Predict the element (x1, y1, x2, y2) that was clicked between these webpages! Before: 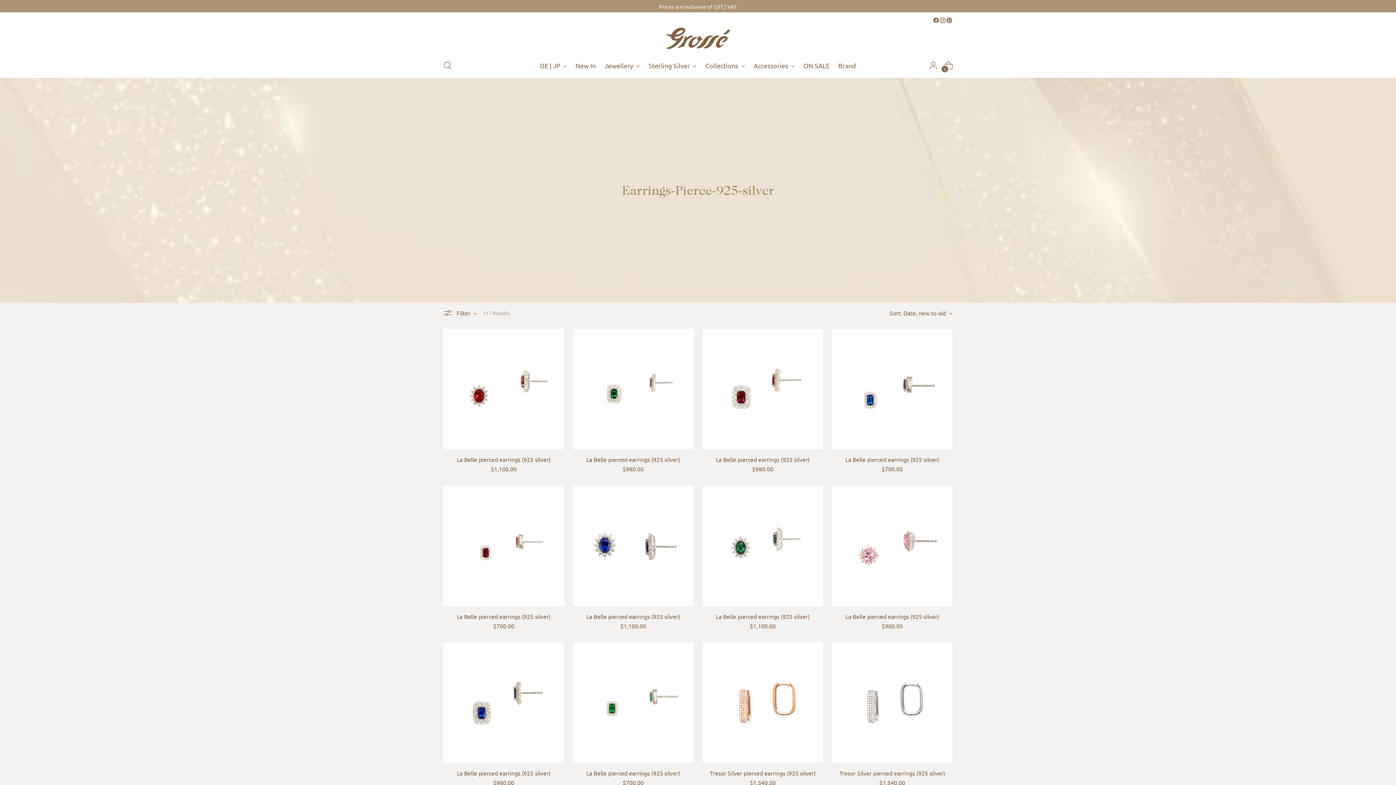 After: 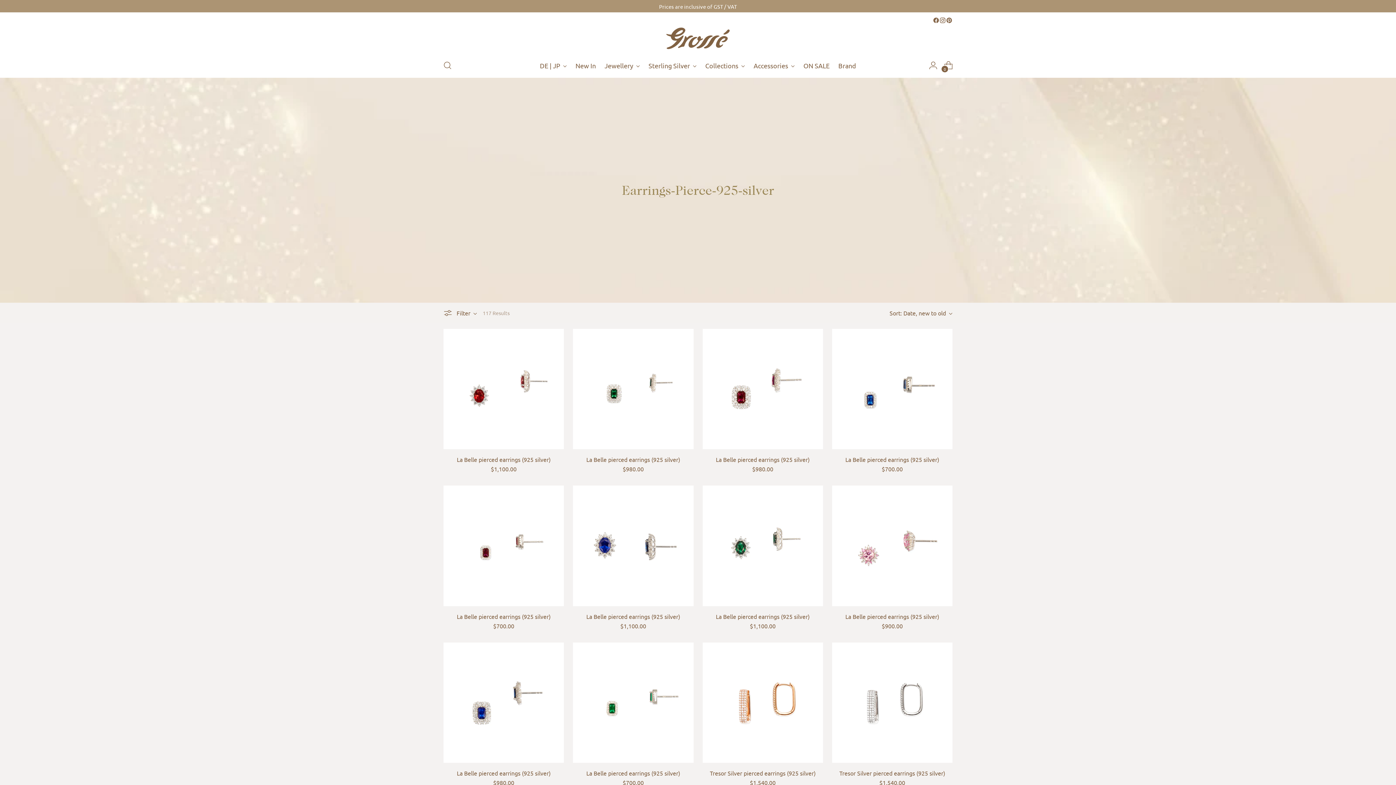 Action: bbox: (933, 17, 939, 23)